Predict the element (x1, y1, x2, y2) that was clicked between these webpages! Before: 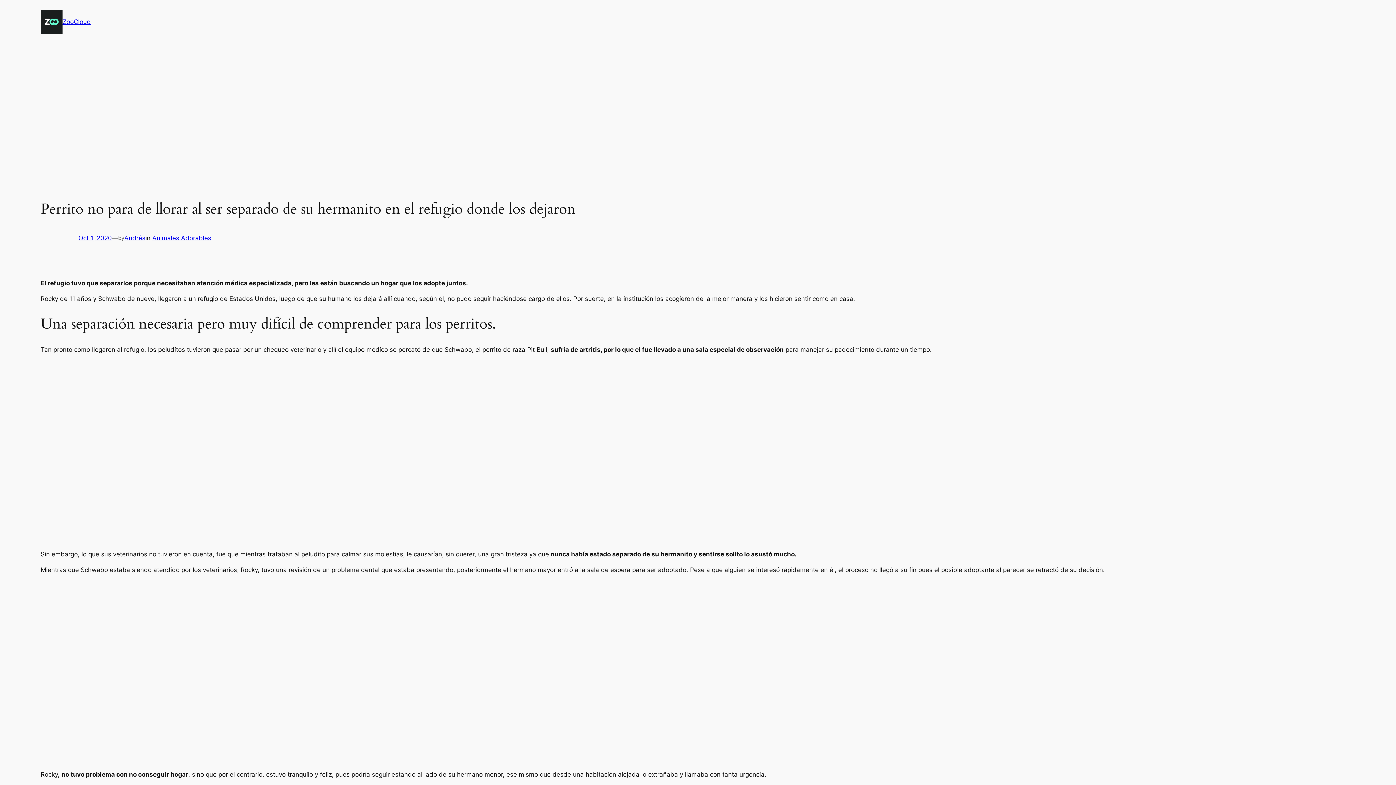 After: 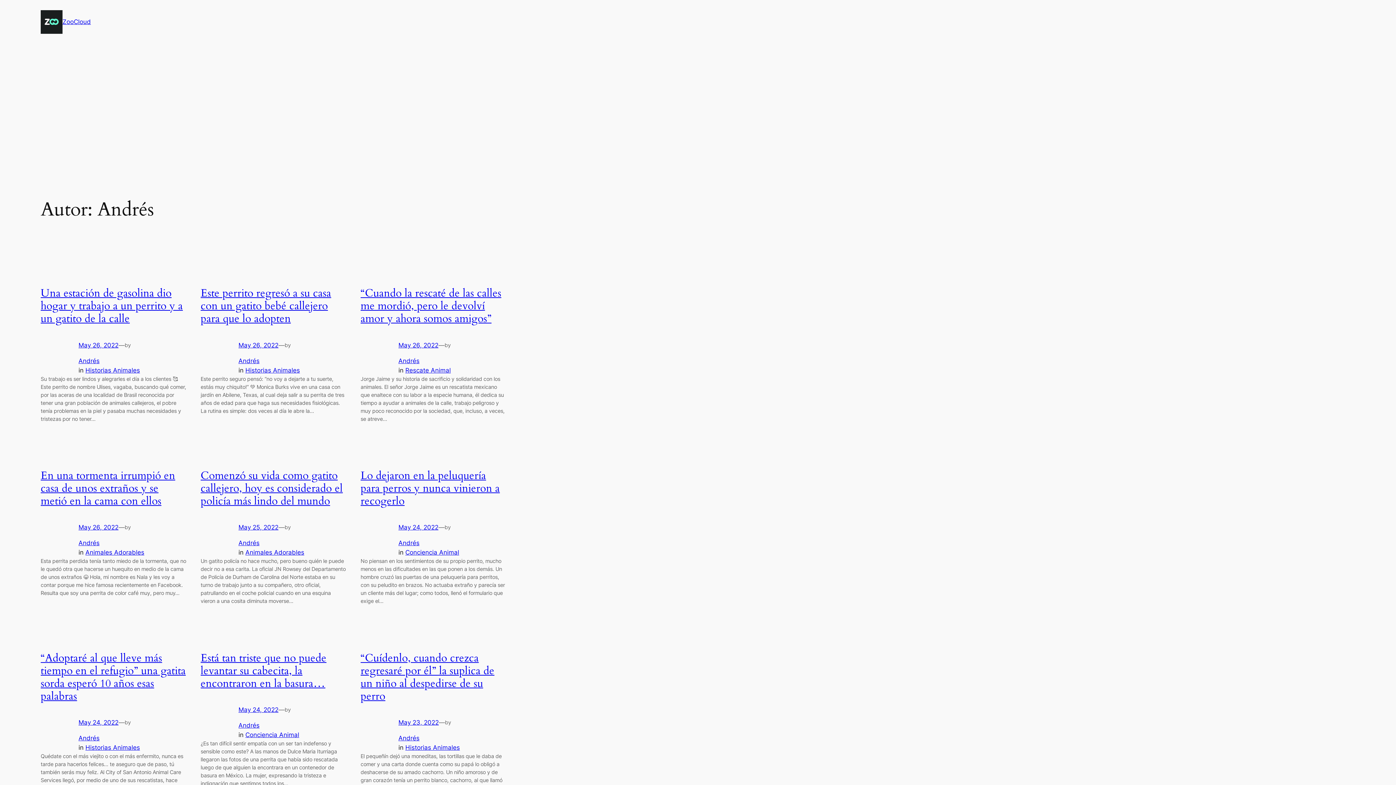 Action: bbox: (124, 234, 145, 241) label: Andrés